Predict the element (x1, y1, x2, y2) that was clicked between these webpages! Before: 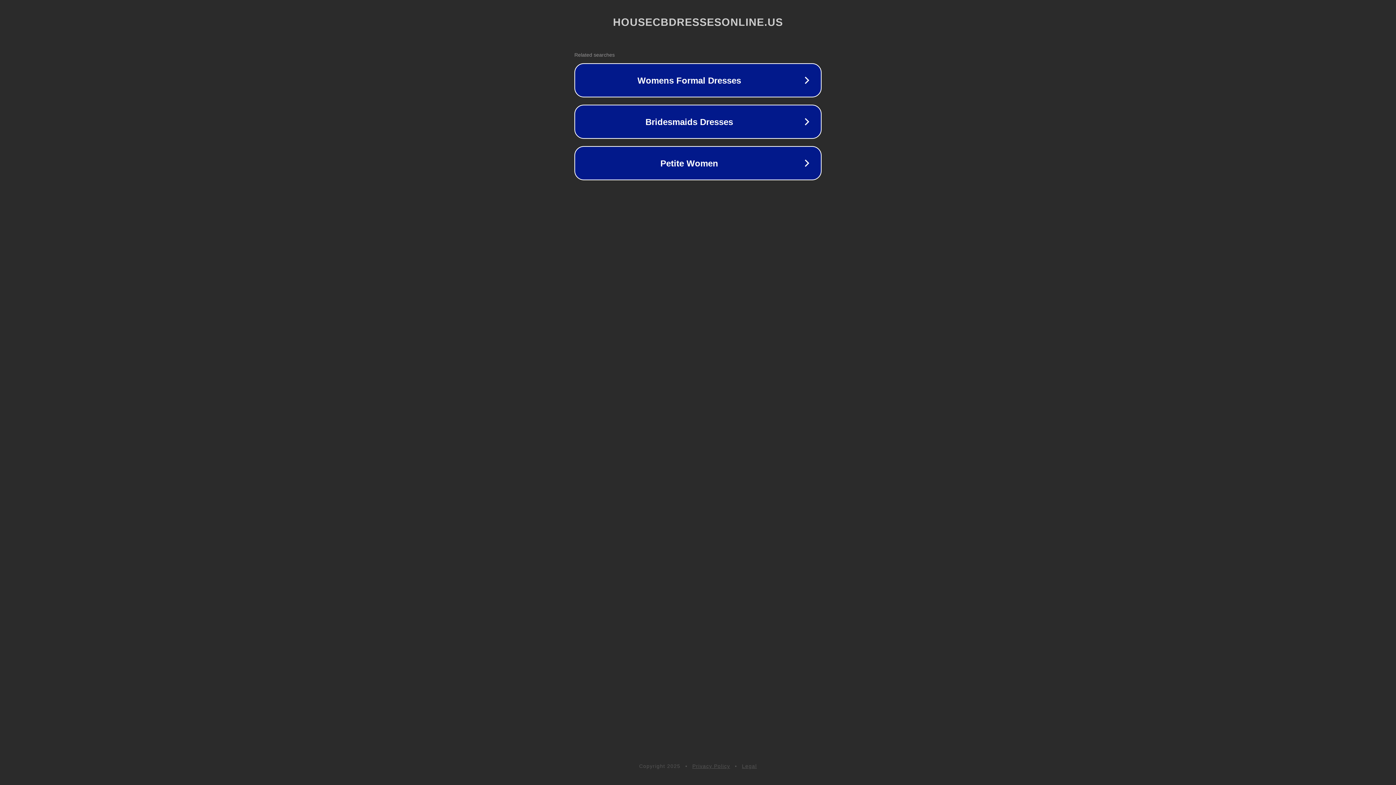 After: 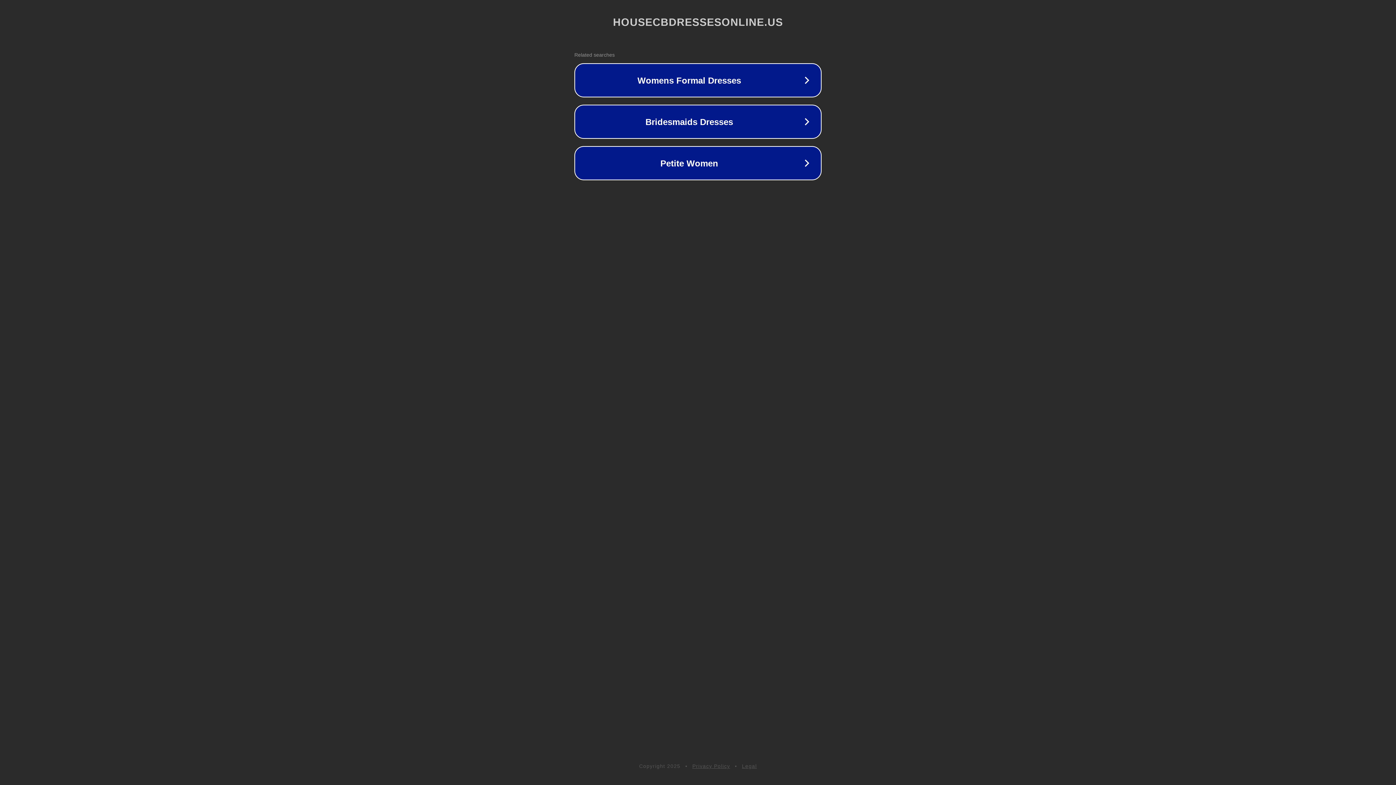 Action: label: Legal bbox: (742, 763, 757, 769)